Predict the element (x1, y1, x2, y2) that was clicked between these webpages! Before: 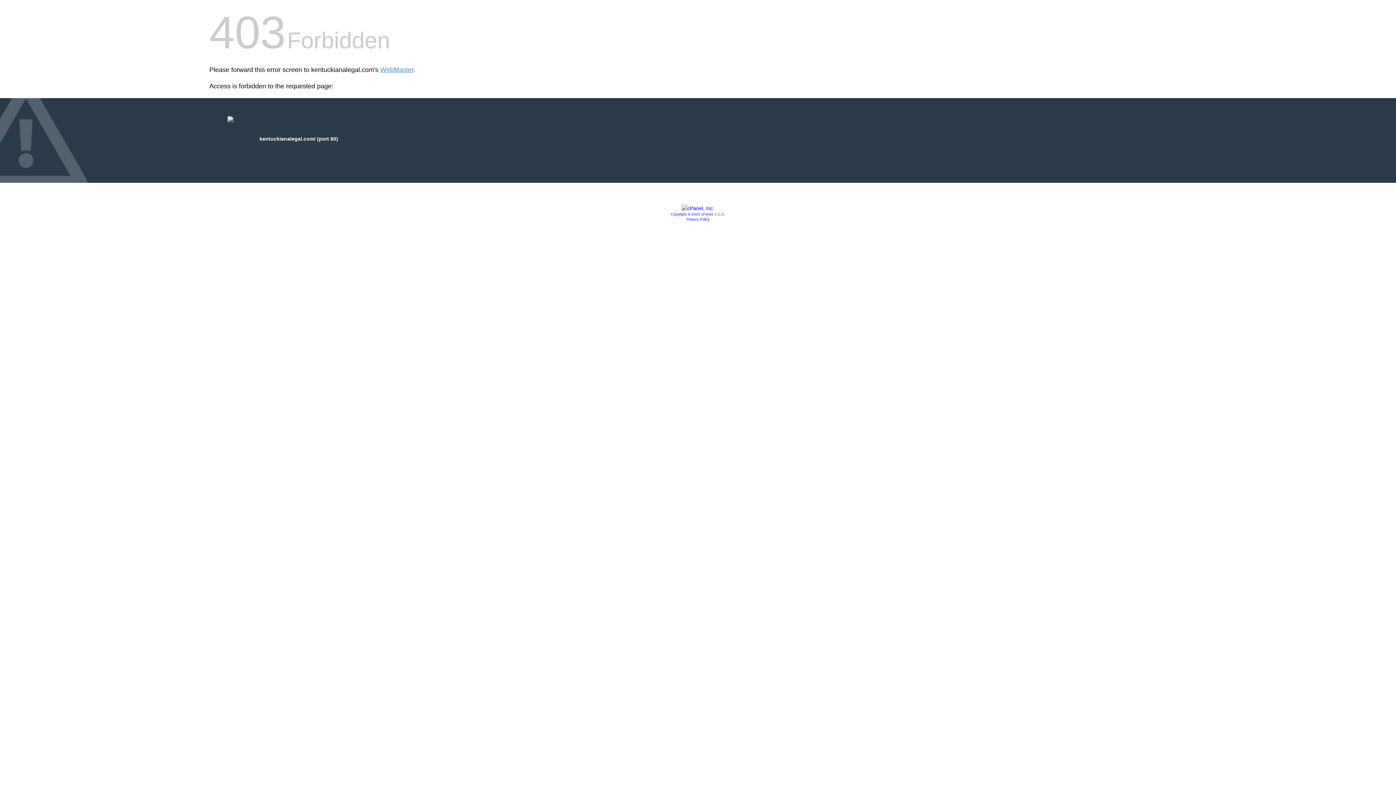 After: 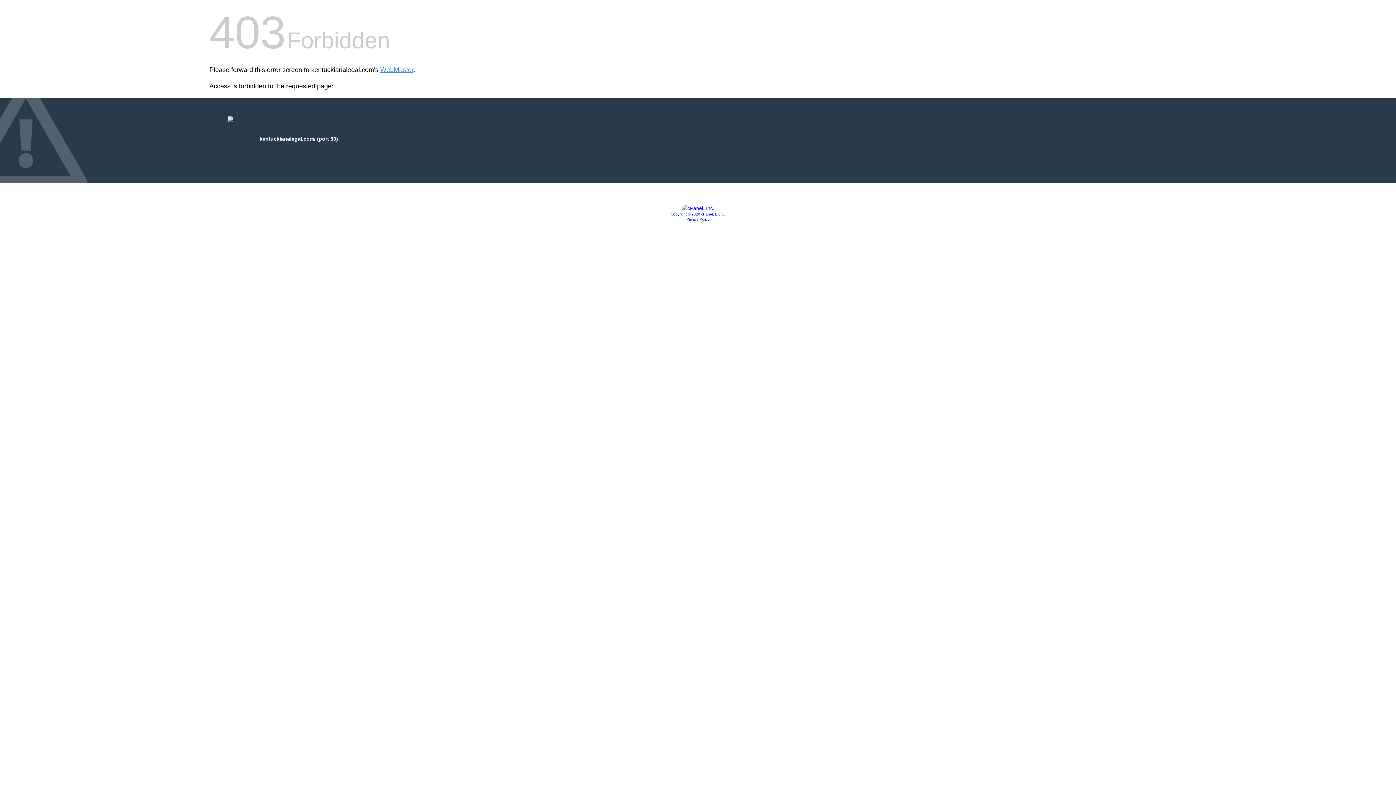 Action: label: Copyright © 2020 cPanel, L.L.C. bbox: (670, 212, 725, 216)